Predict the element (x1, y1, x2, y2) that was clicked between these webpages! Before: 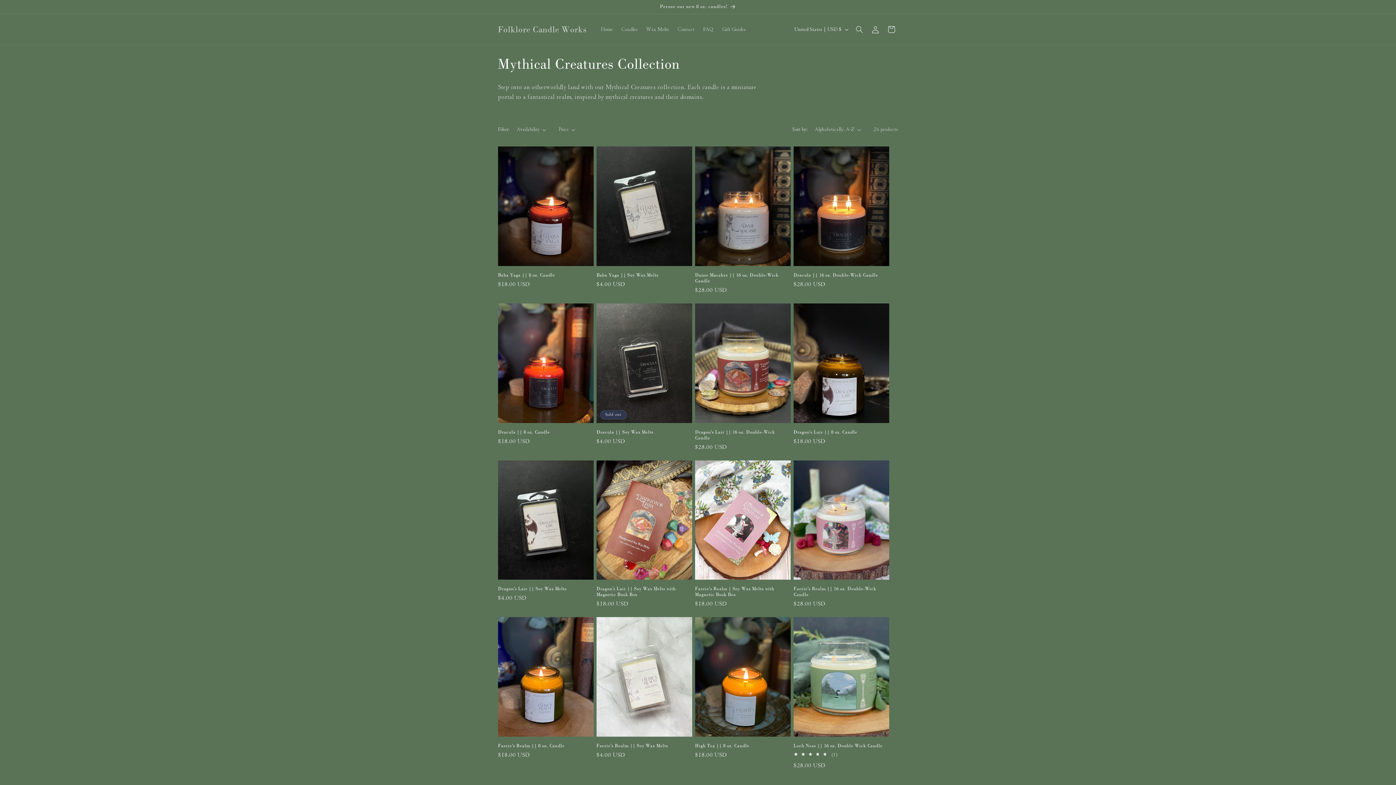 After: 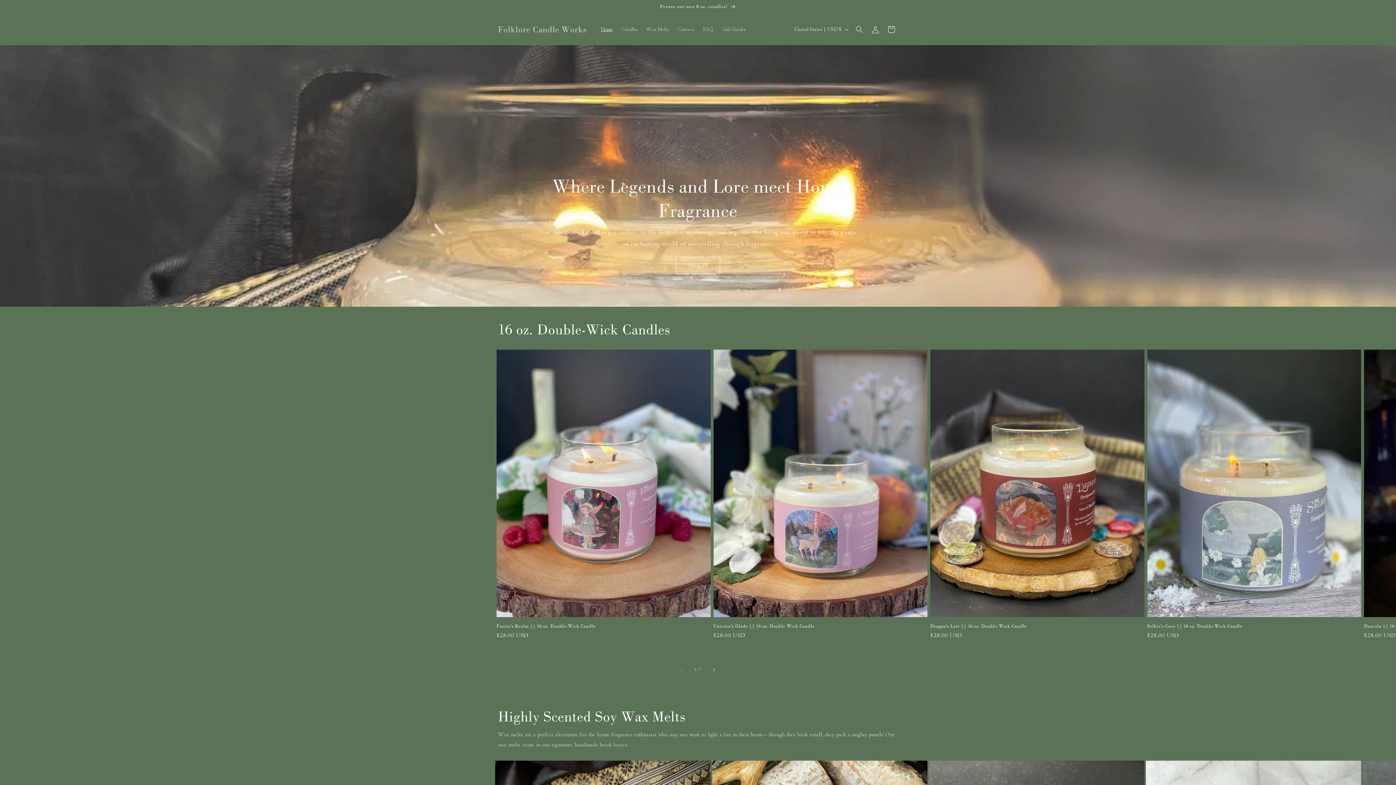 Action: bbox: (596, 21, 617, 37) label: Home